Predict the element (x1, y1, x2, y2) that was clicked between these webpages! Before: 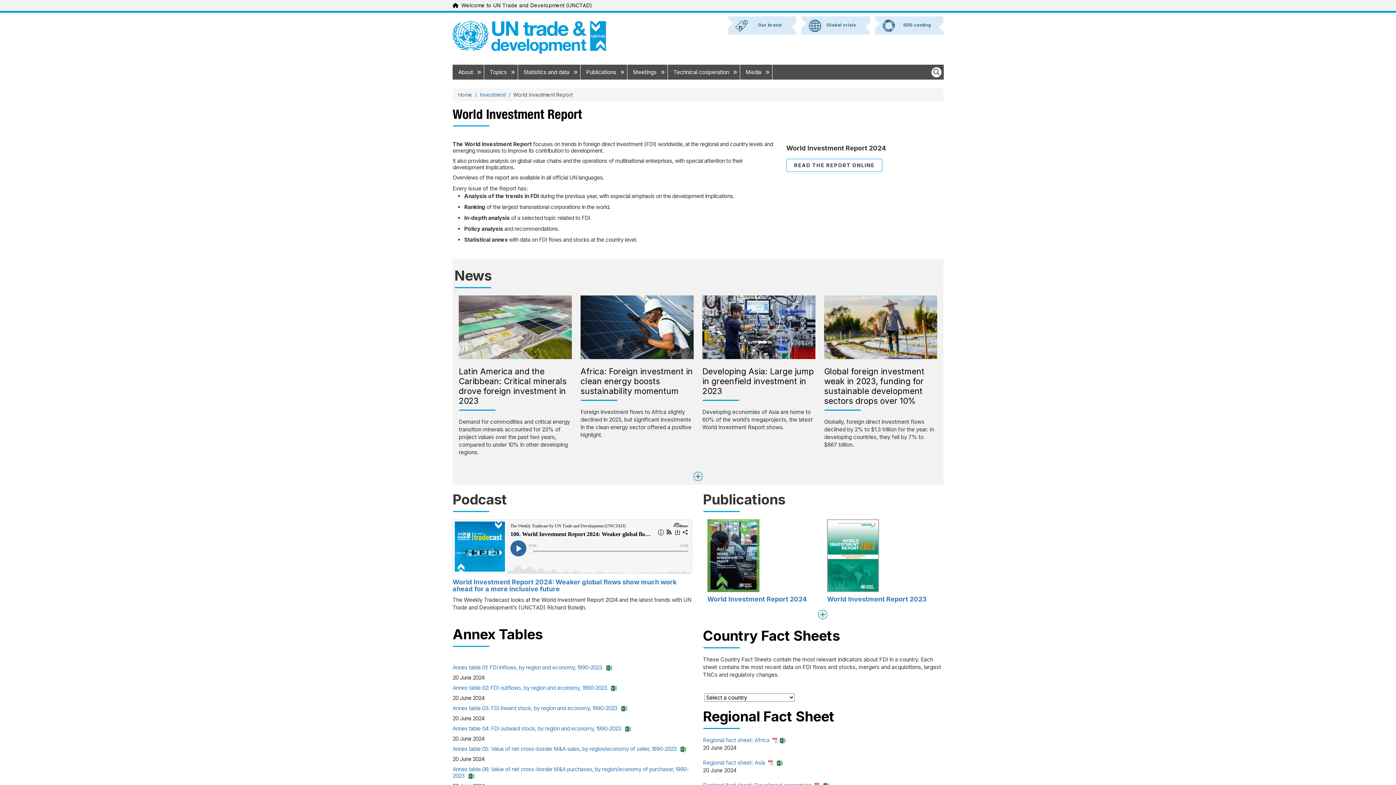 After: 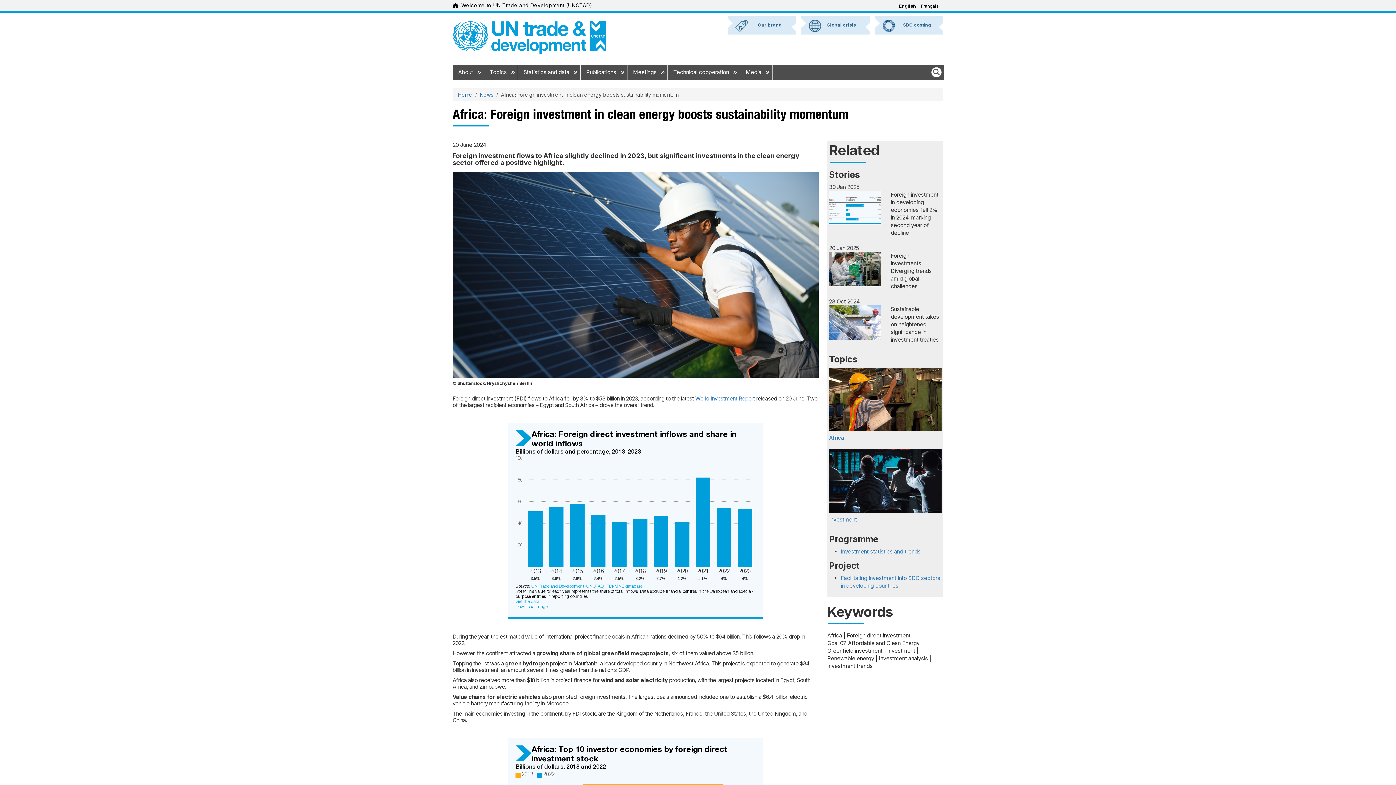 Action: label: Africa: Foreign investment in clean energy boosts sustainability momentum
Foreign investment flows to Africa slightly declined in 2023, but significant investments in the clean energy sector offered a positive highlight.
  bbox: (580, 295, 693, 446)